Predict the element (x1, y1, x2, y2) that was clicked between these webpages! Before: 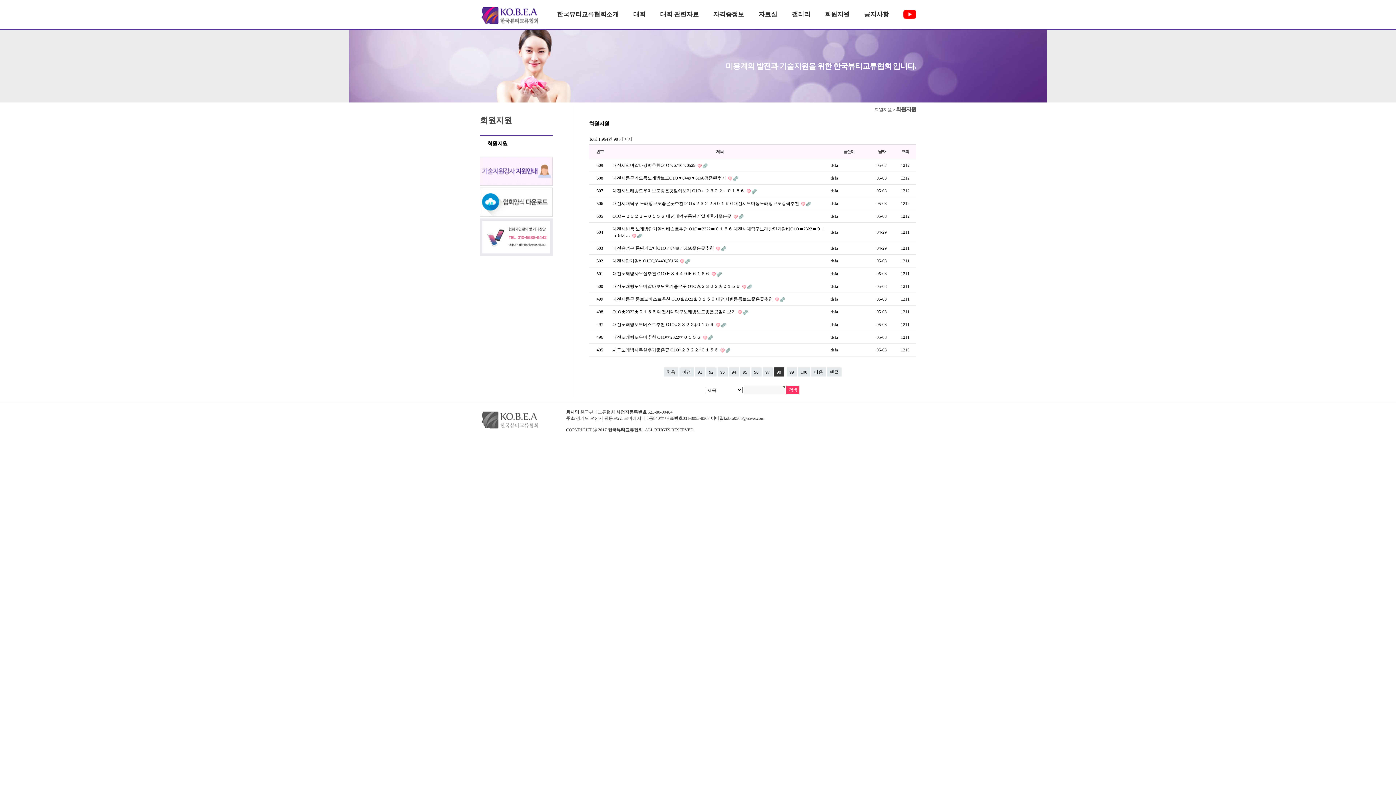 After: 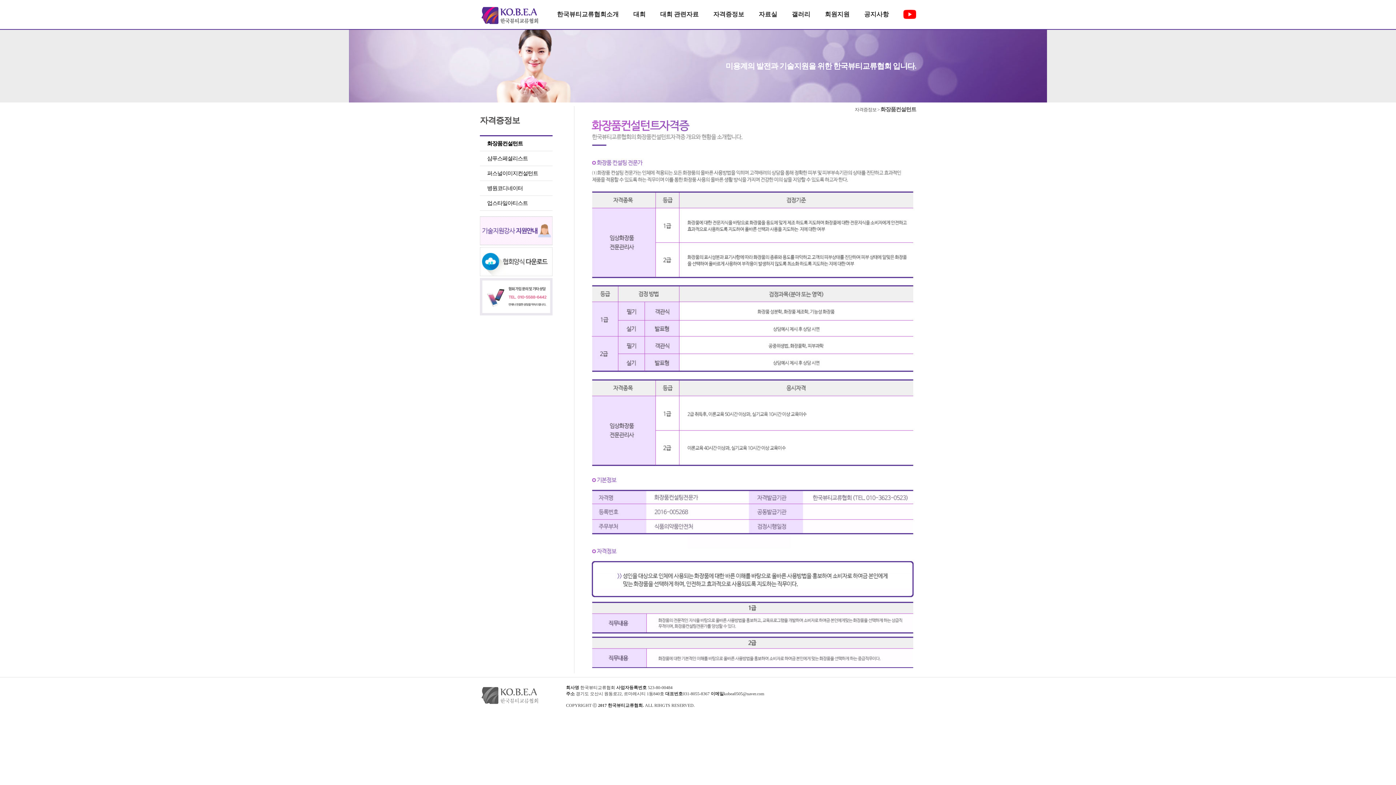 Action: bbox: (713, 10, 744, 17) label: 자격증정보